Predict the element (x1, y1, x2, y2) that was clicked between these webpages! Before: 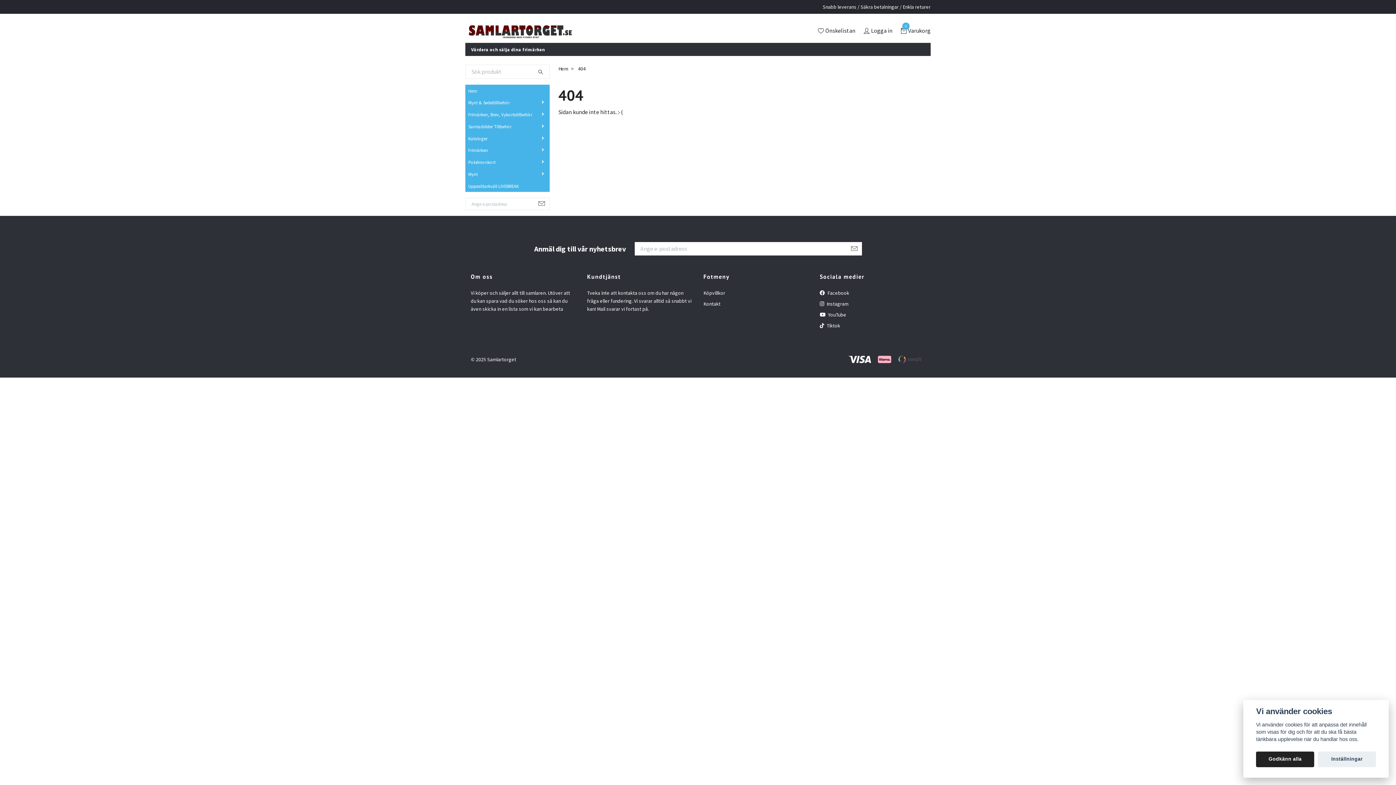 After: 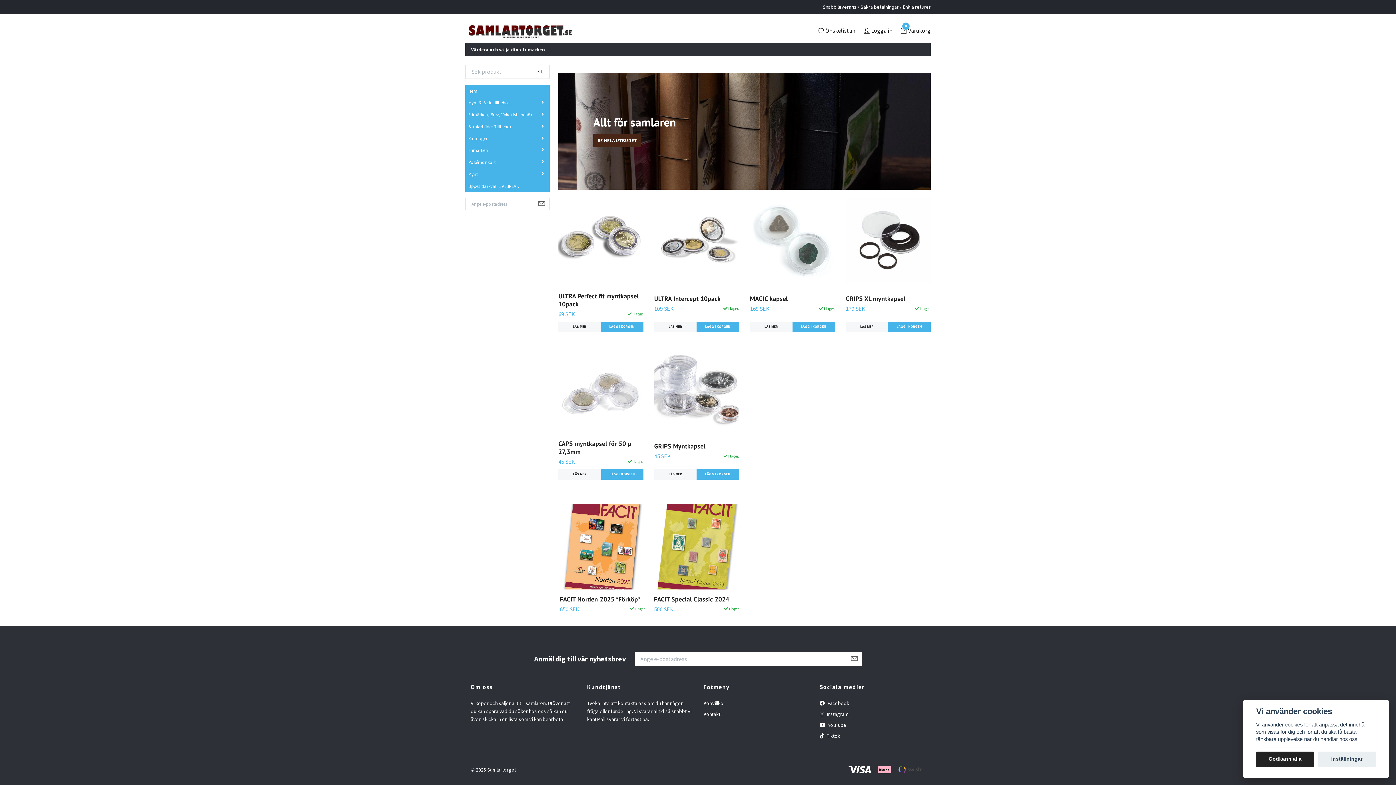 Action: bbox: (532, 65, 549, 78)